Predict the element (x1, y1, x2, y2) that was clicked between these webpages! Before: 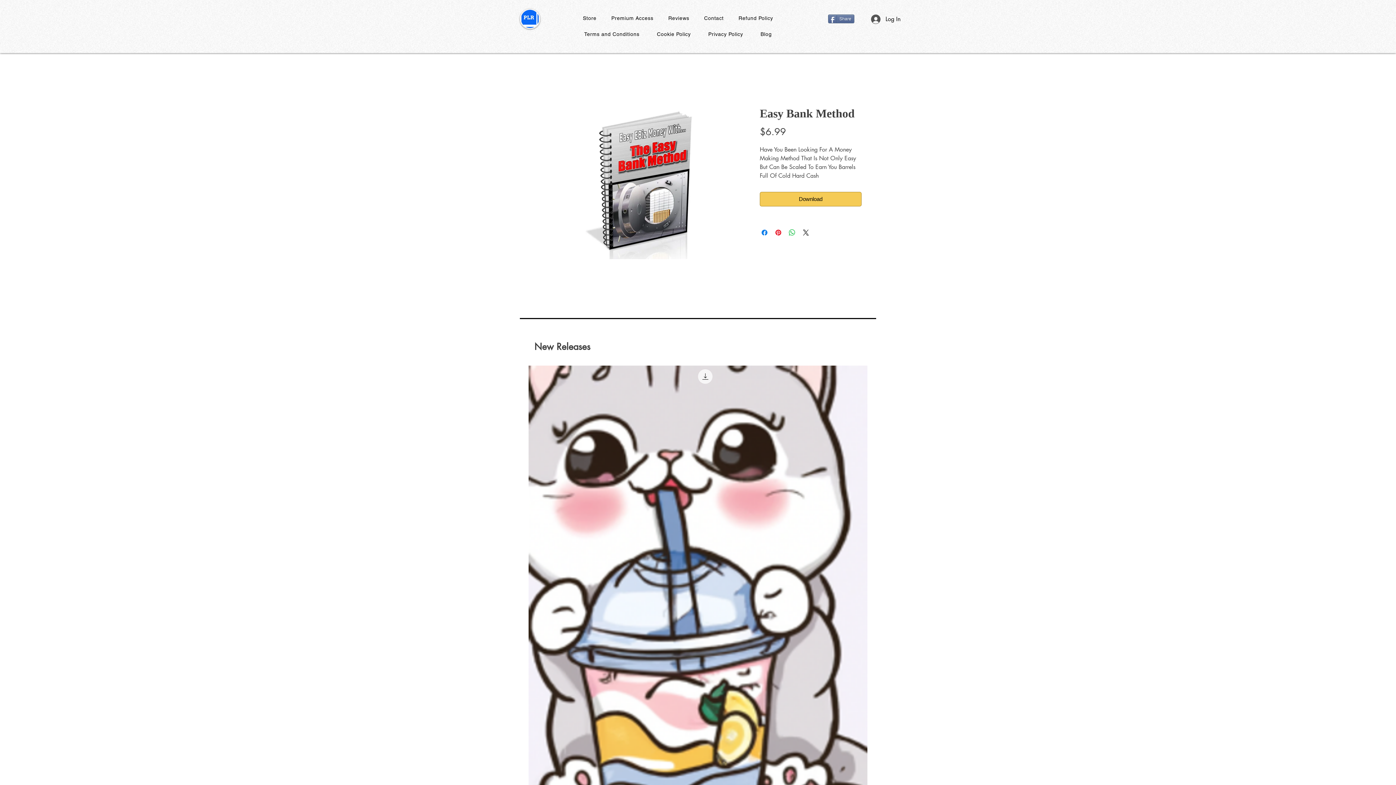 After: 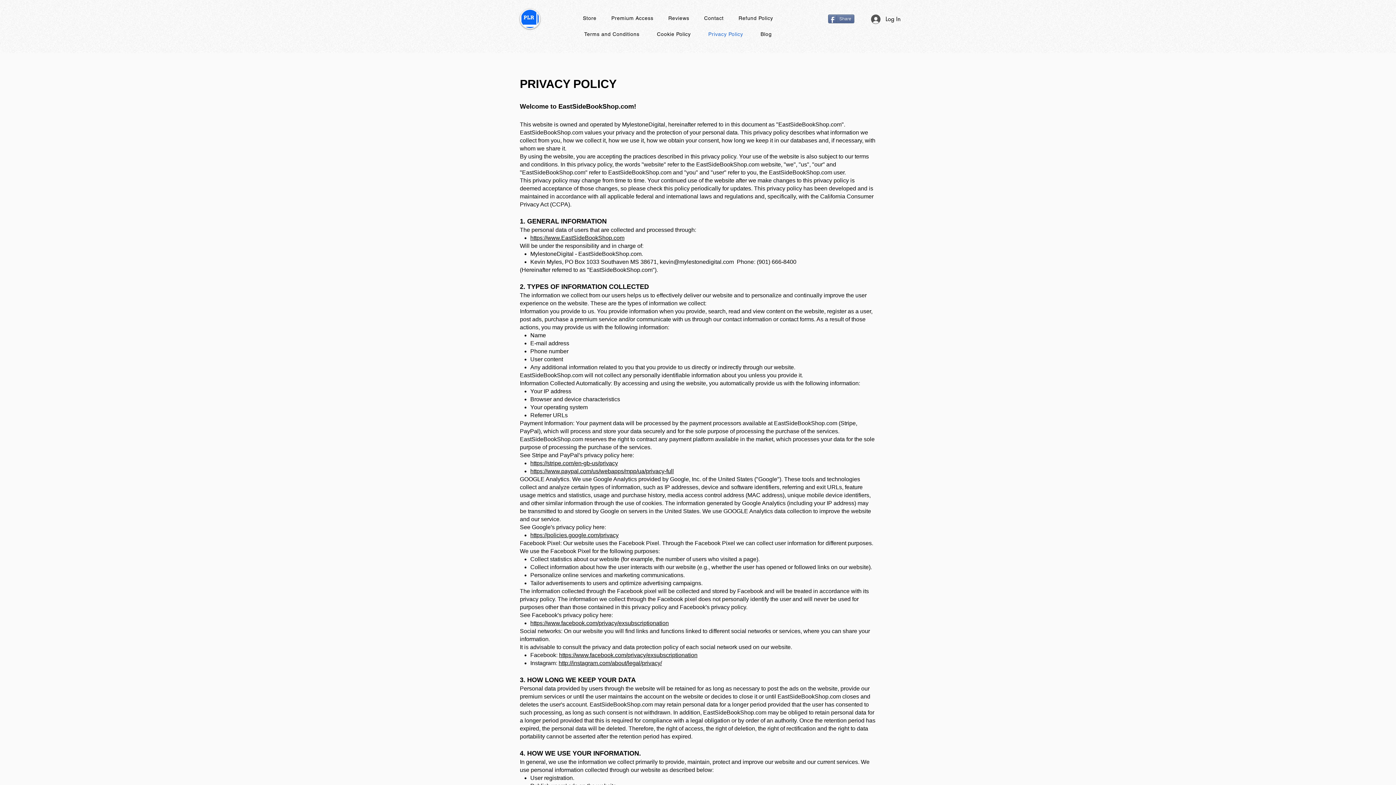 Action: bbox: (701, 27, 750, 40) label: Privacy Policy